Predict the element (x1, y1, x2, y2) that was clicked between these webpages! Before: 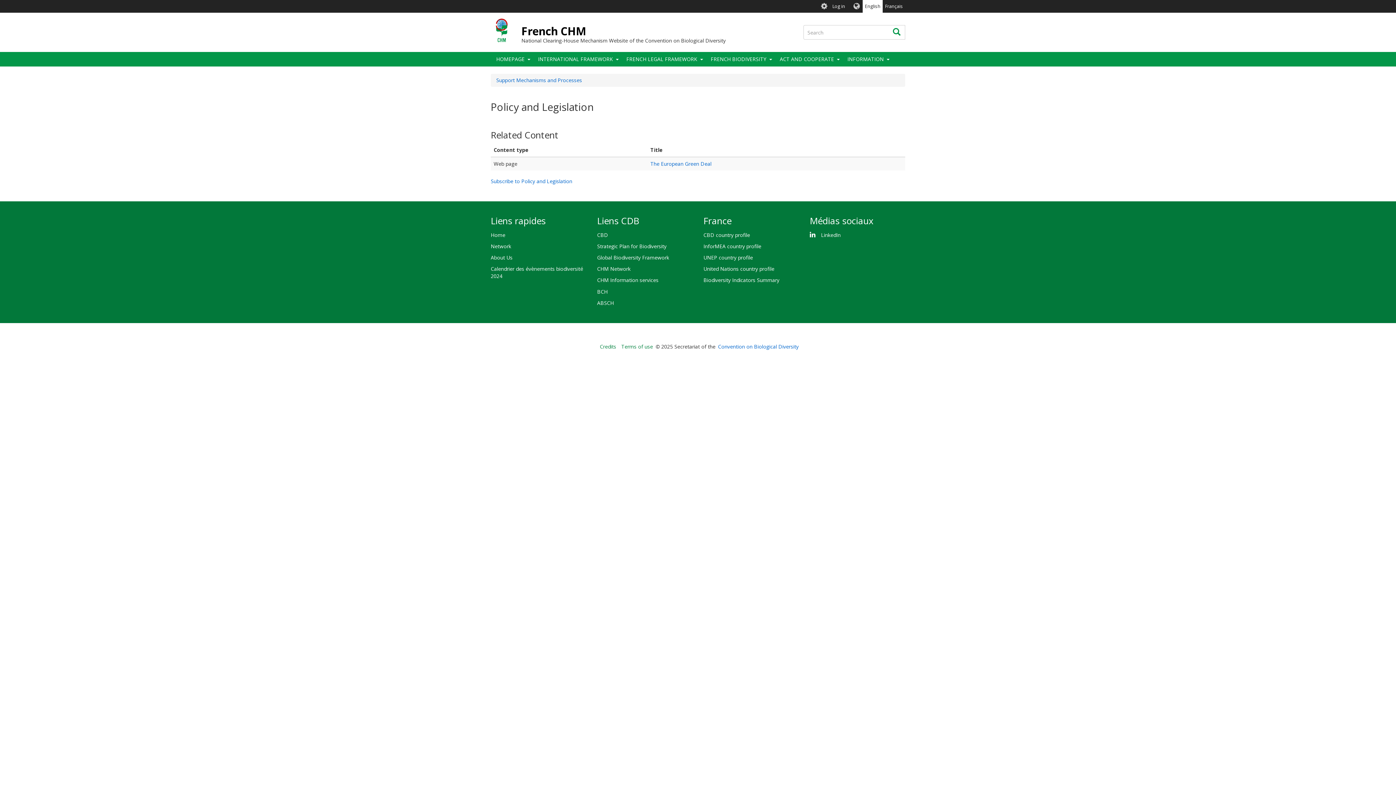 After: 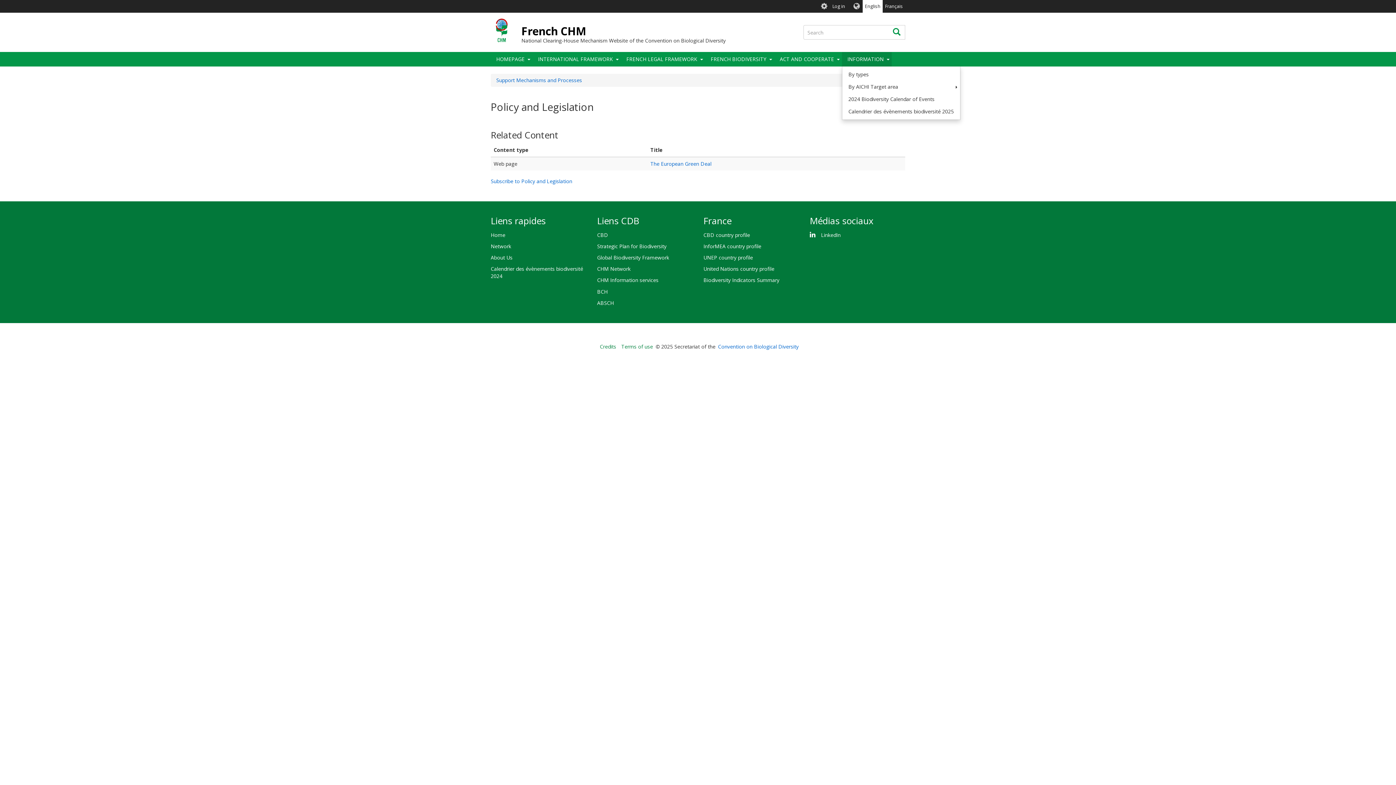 Action: bbox: (842, 52, 889, 66) label: INFORMATION